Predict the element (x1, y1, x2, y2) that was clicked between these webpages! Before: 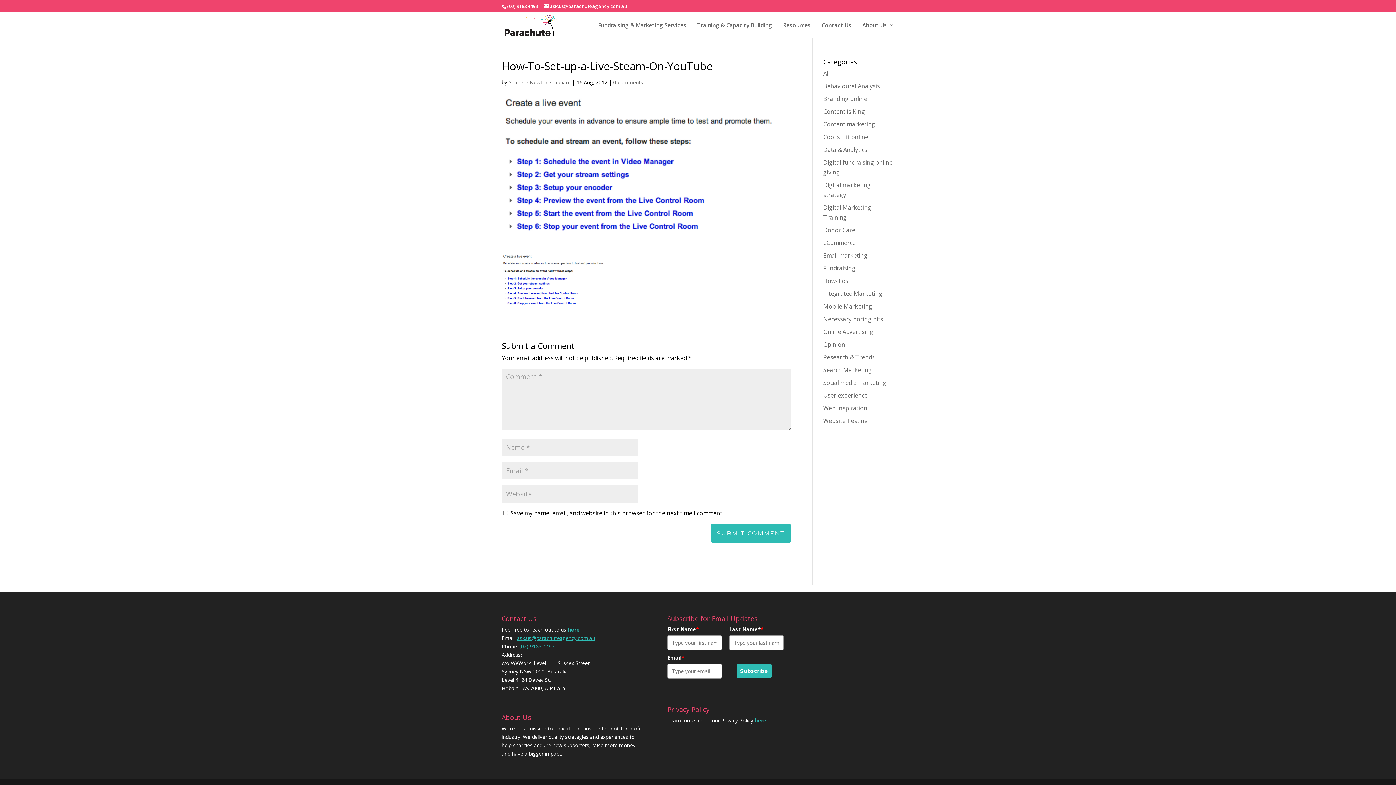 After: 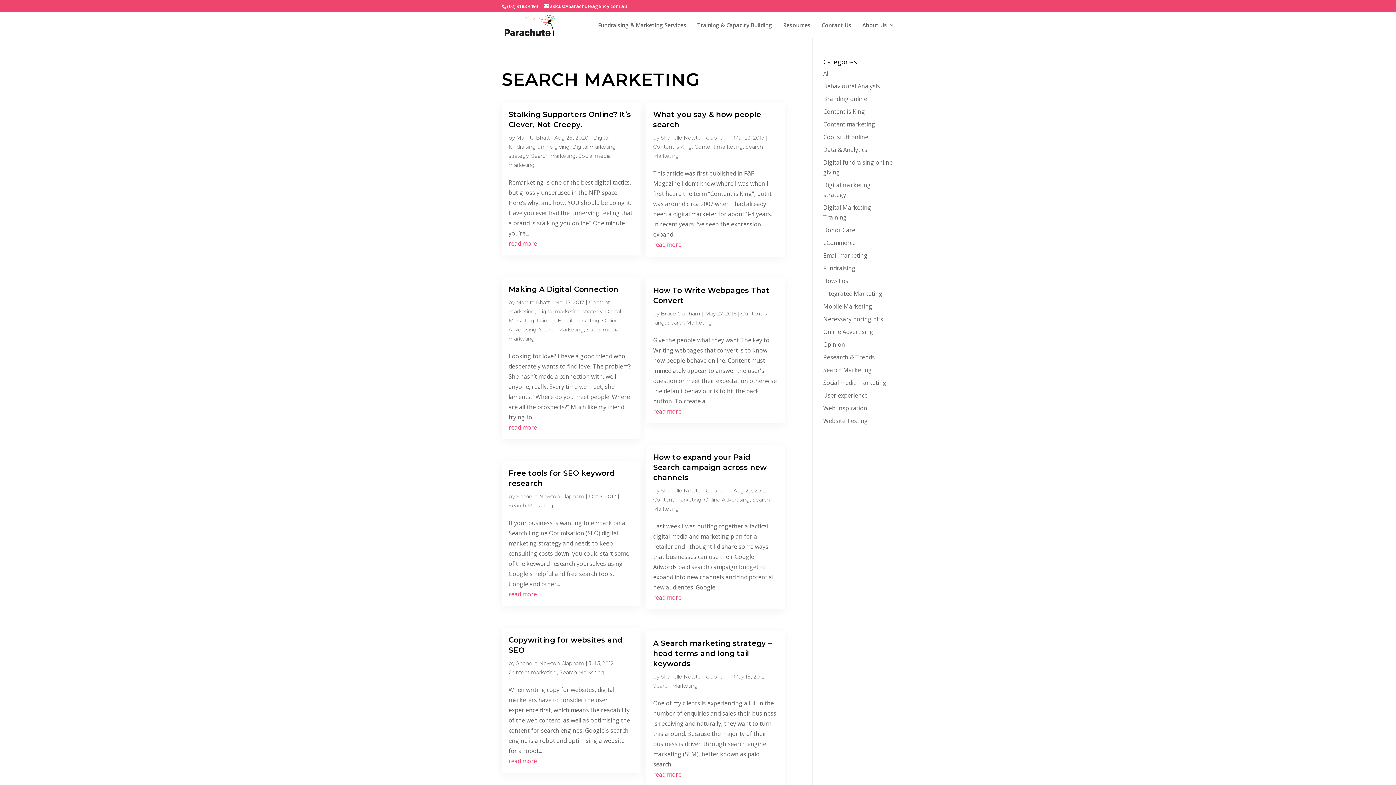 Action: label: Search Marketing bbox: (823, 366, 872, 374)